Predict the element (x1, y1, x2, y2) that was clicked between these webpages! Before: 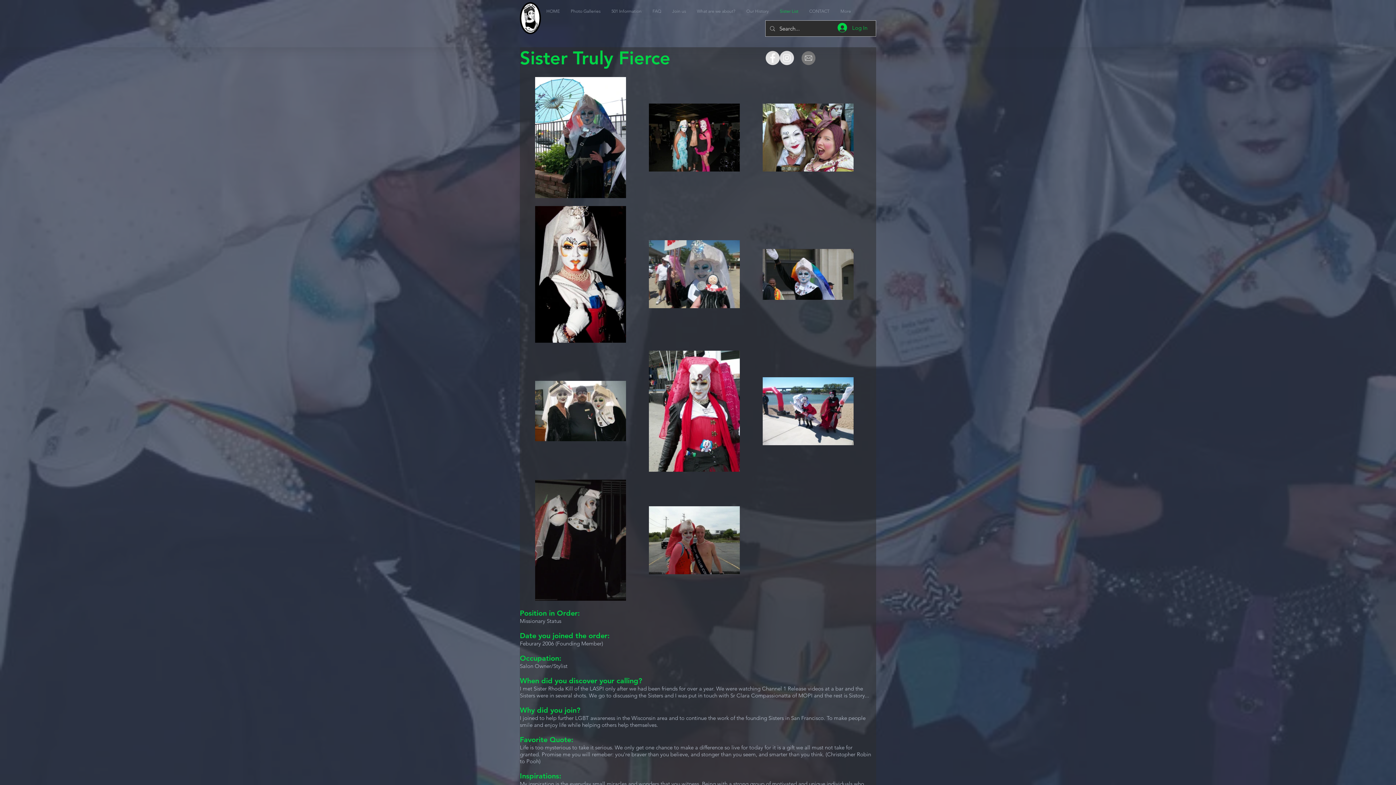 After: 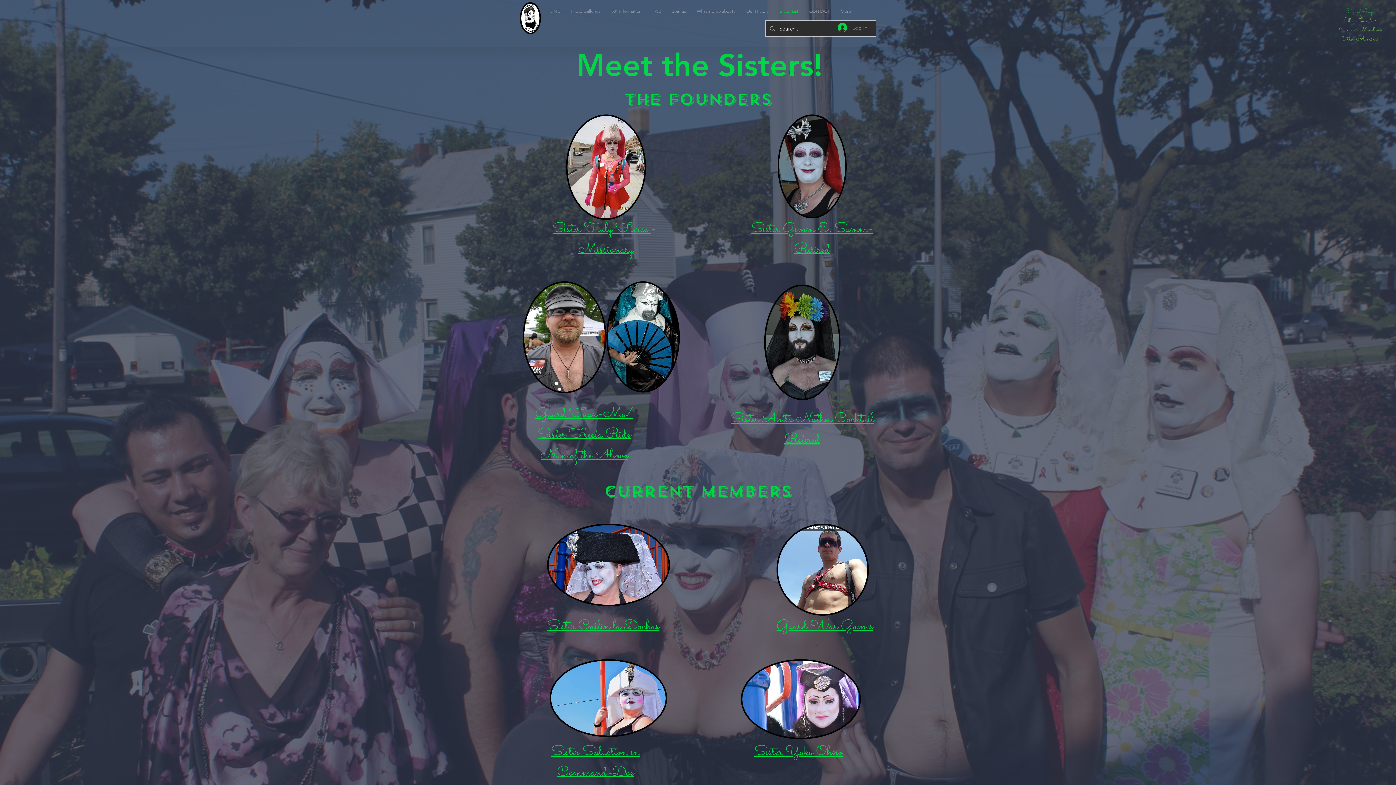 Action: label: Sister List bbox: (774, 2, 804, 20)